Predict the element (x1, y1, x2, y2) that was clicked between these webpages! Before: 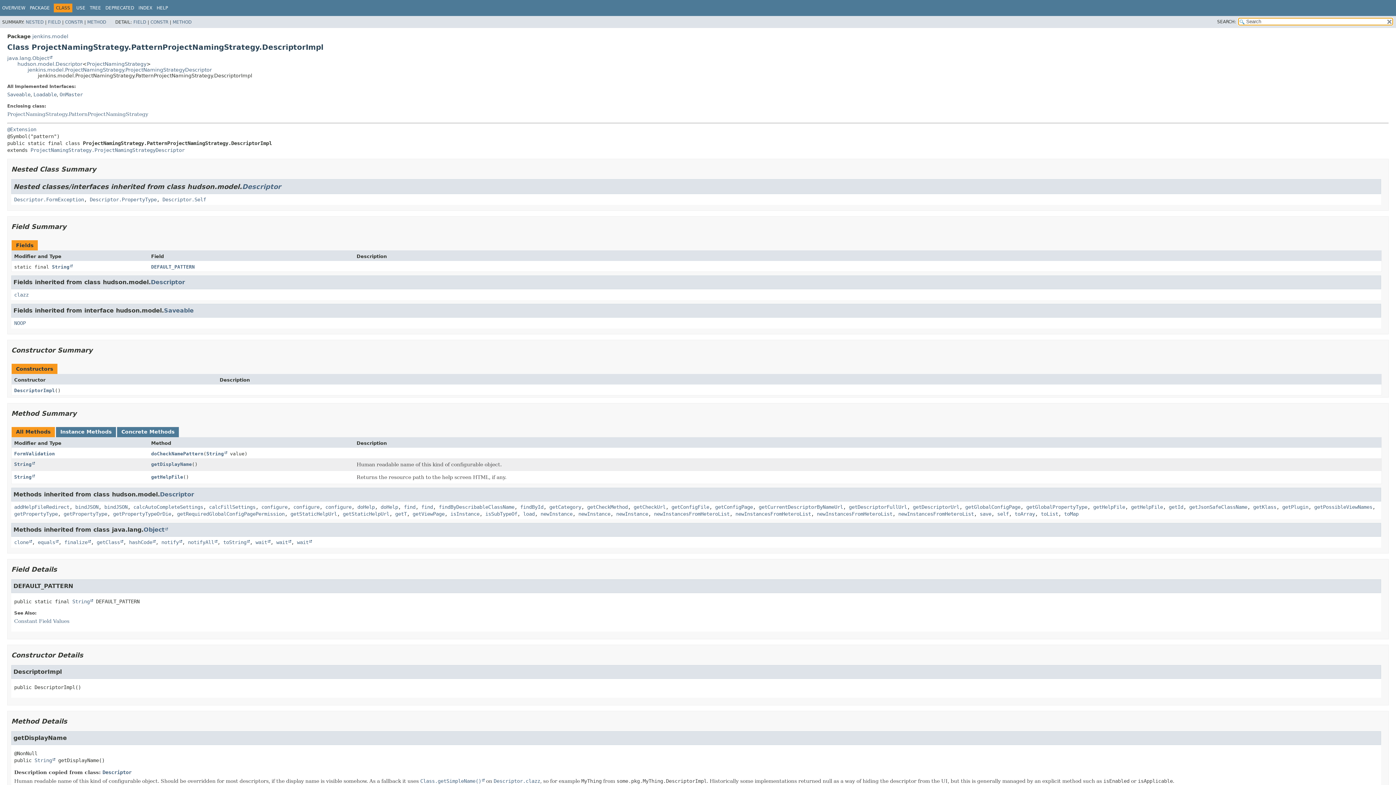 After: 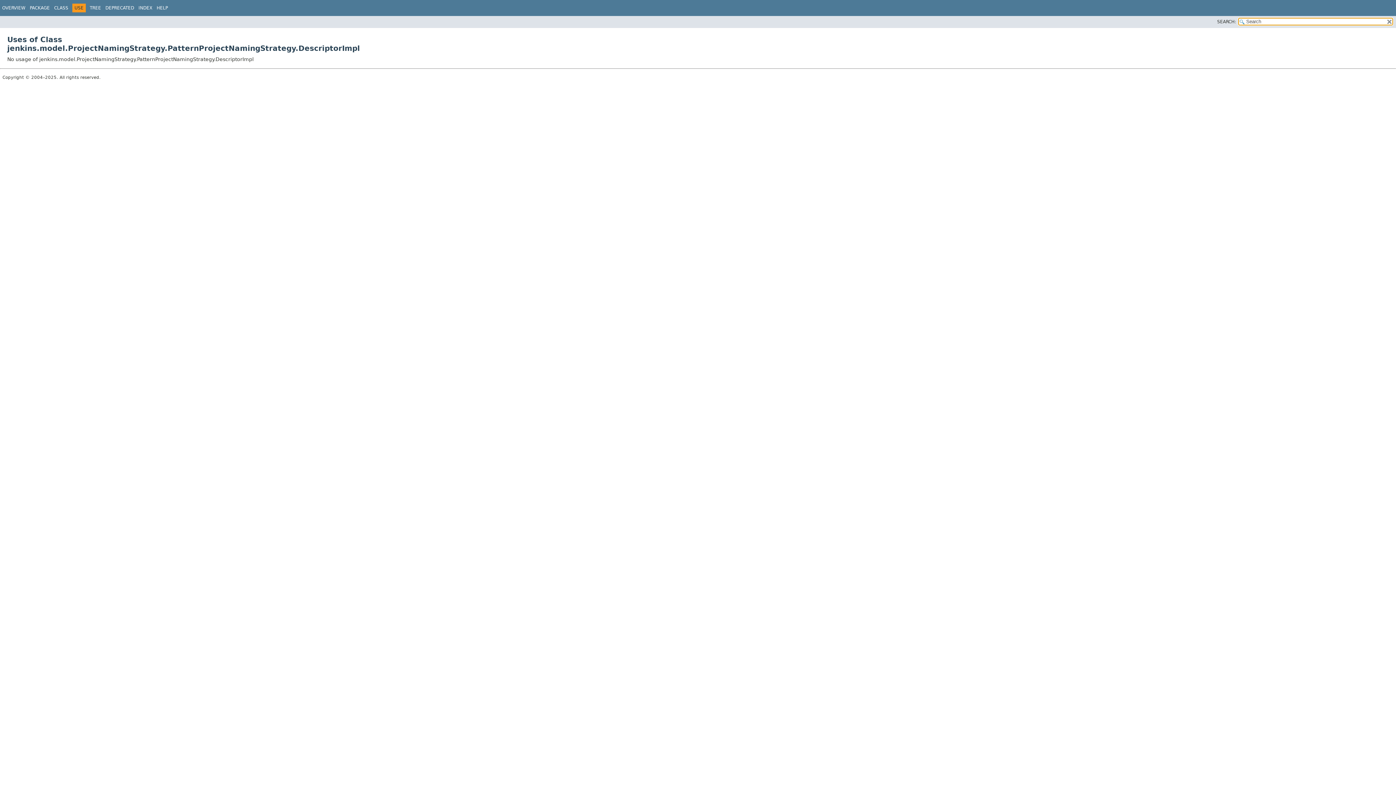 Action: bbox: (76, 5, 85, 10) label: USE